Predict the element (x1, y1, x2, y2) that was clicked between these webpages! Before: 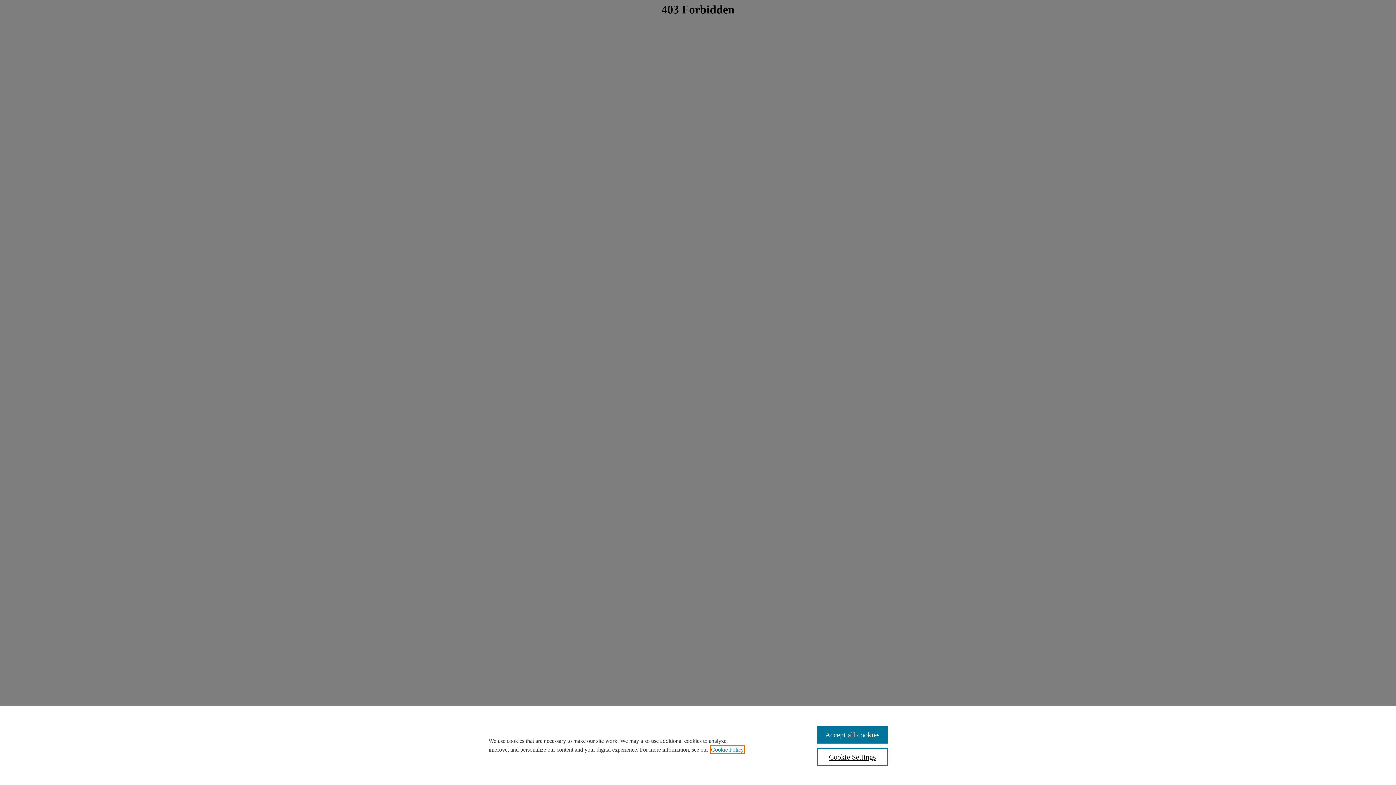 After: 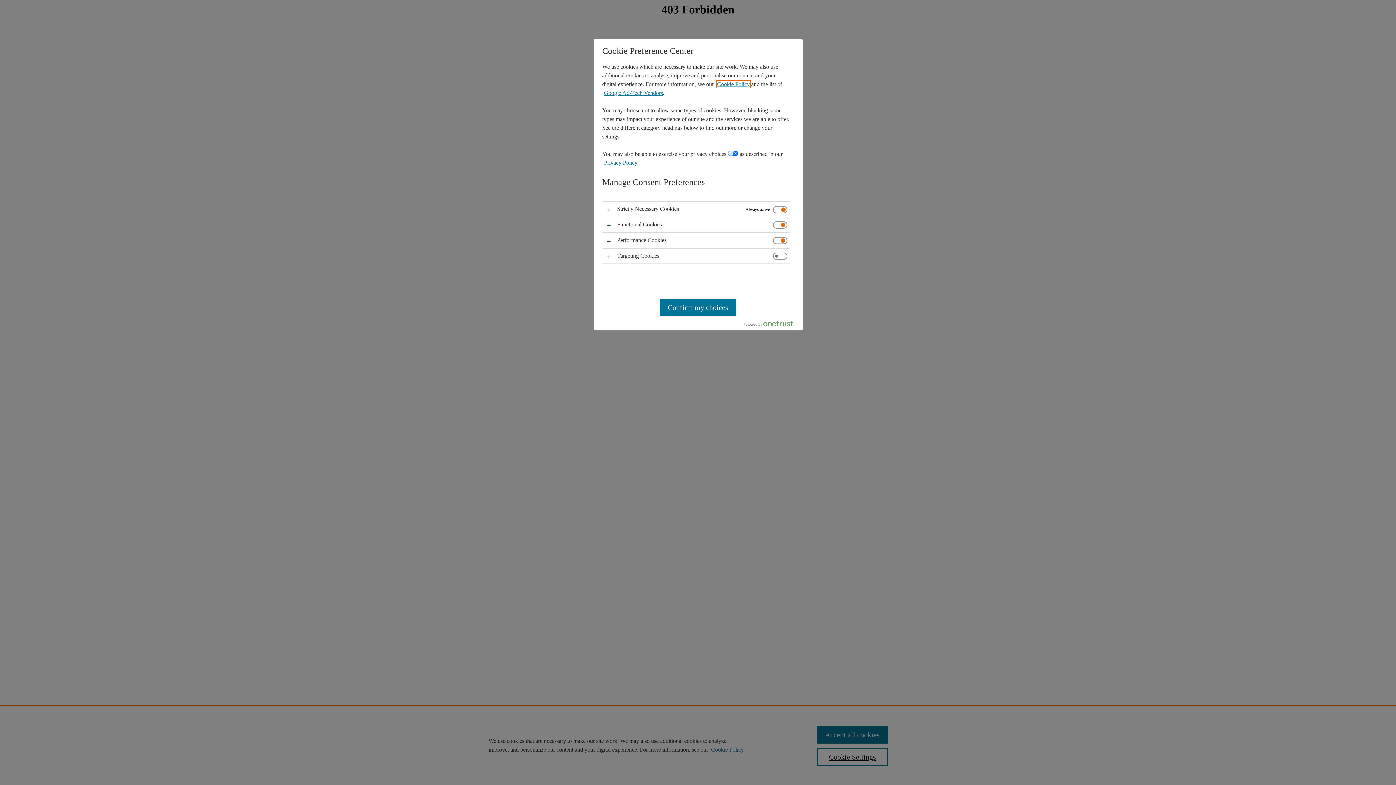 Action: bbox: (817, 748, 887, 766) label: Cookie Settings